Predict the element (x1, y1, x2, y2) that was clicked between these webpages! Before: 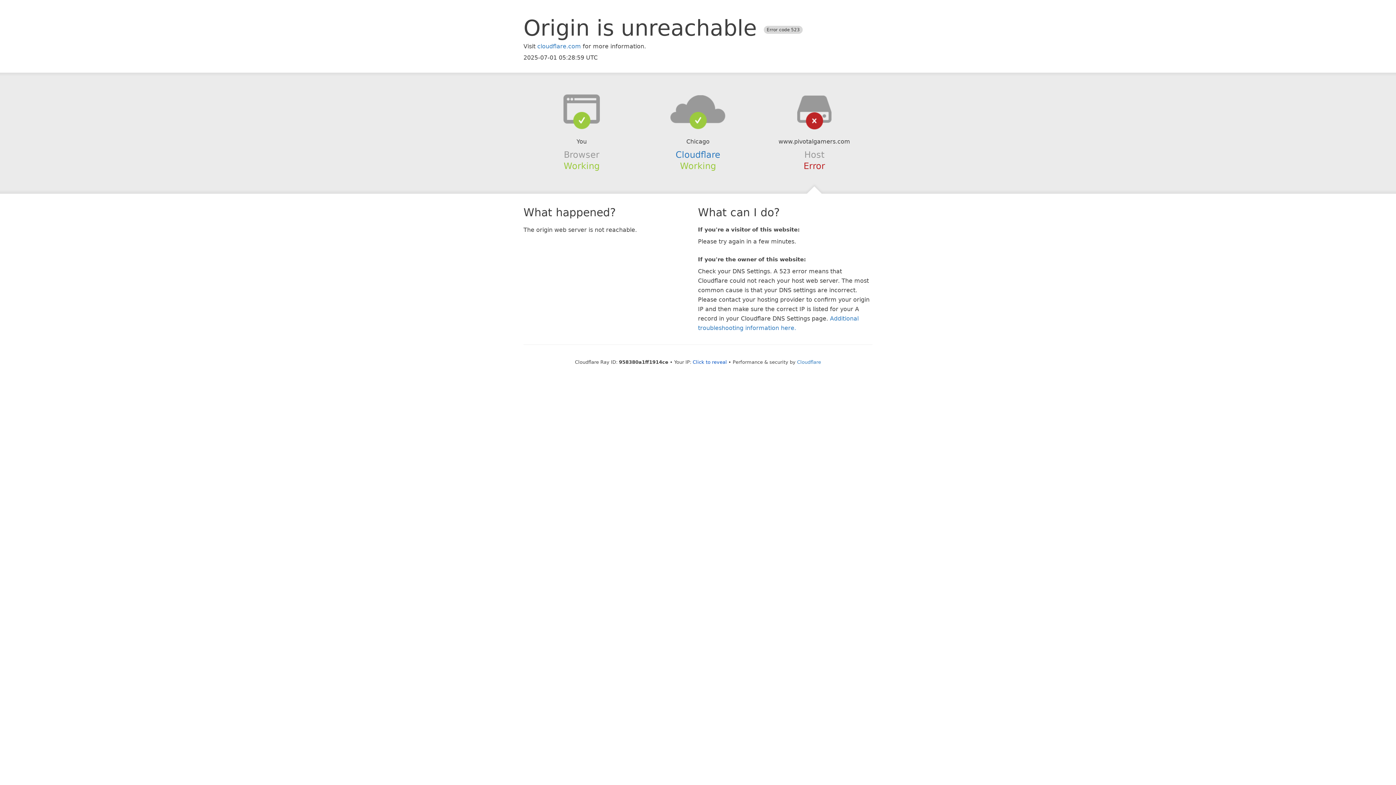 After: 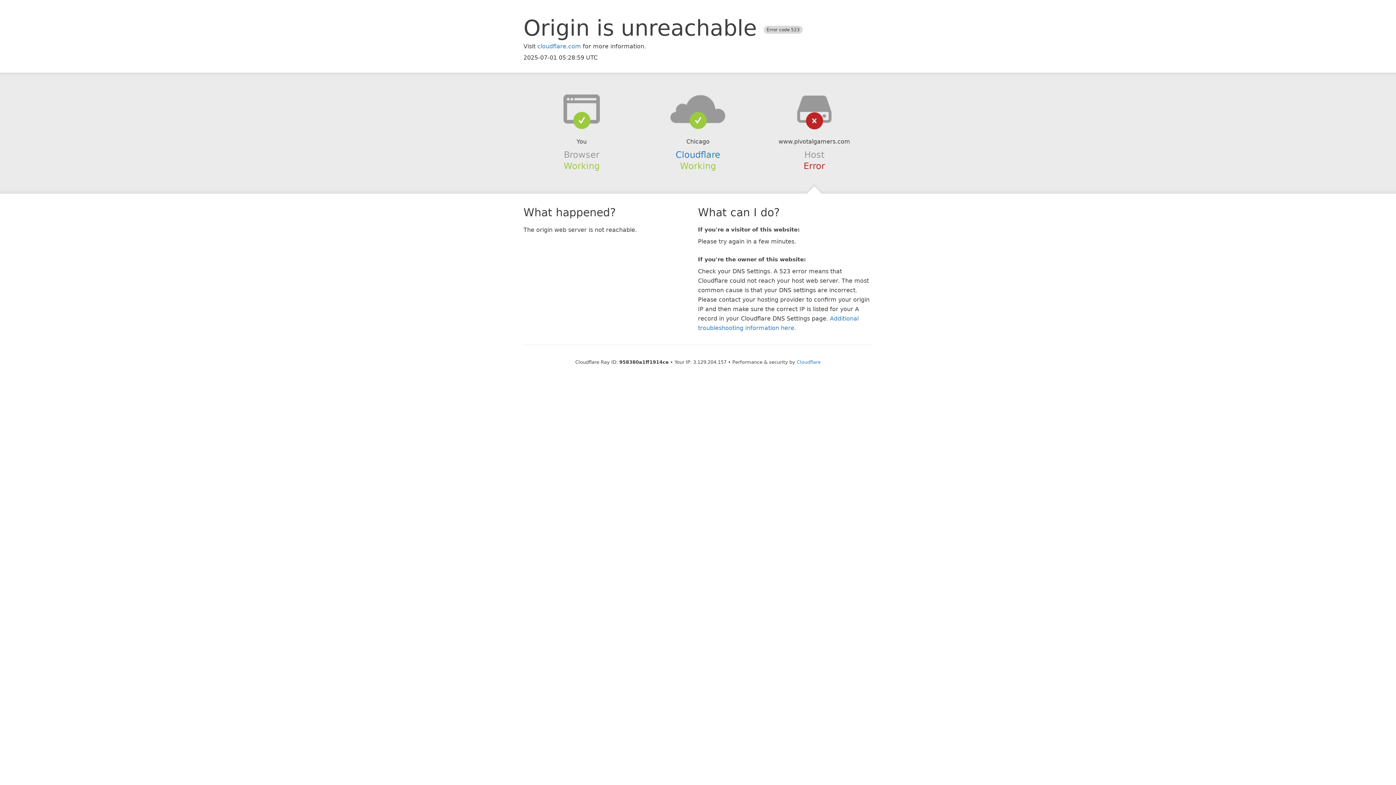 Action: bbox: (692, 359, 727, 364) label: Click to reveal